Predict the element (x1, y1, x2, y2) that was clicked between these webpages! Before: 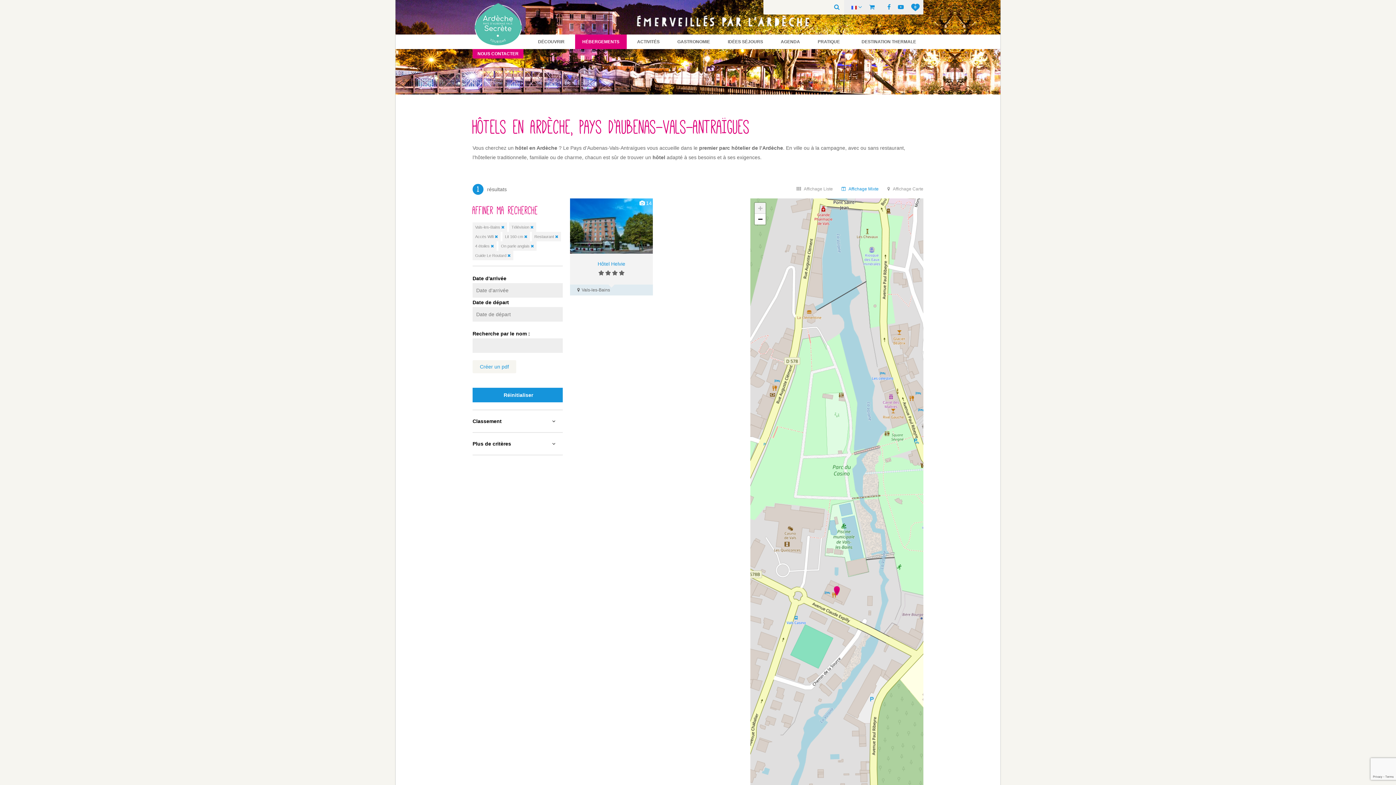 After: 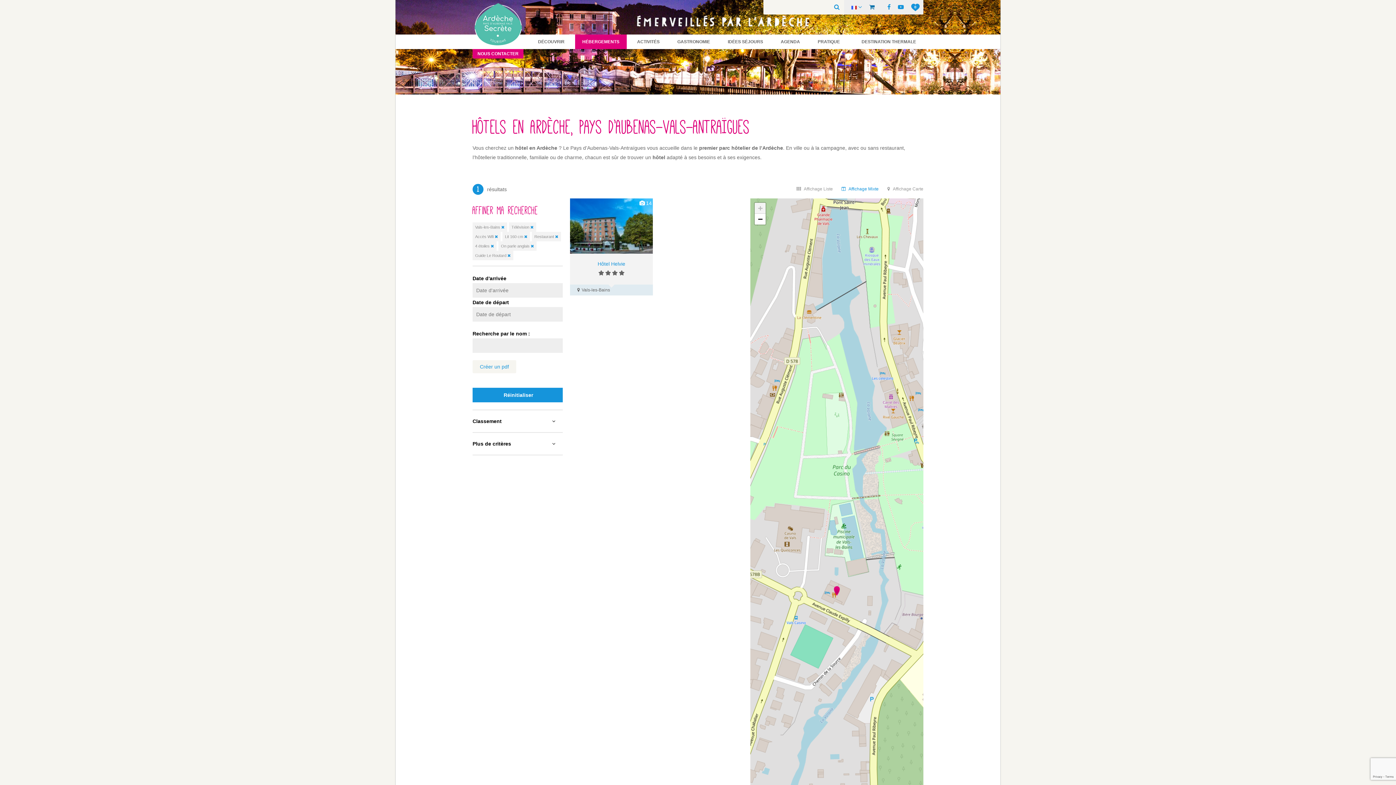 Action: bbox: (869, 4, 874, 10)